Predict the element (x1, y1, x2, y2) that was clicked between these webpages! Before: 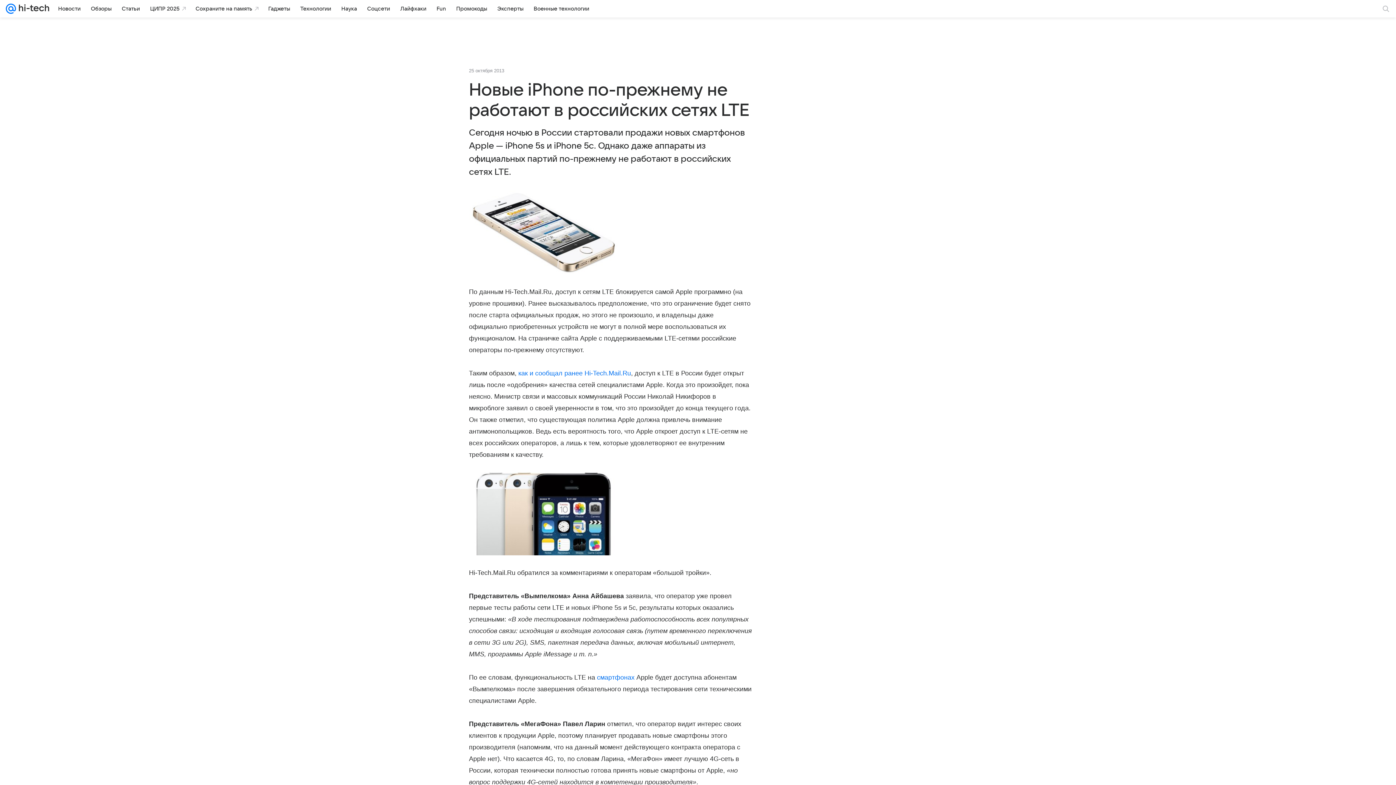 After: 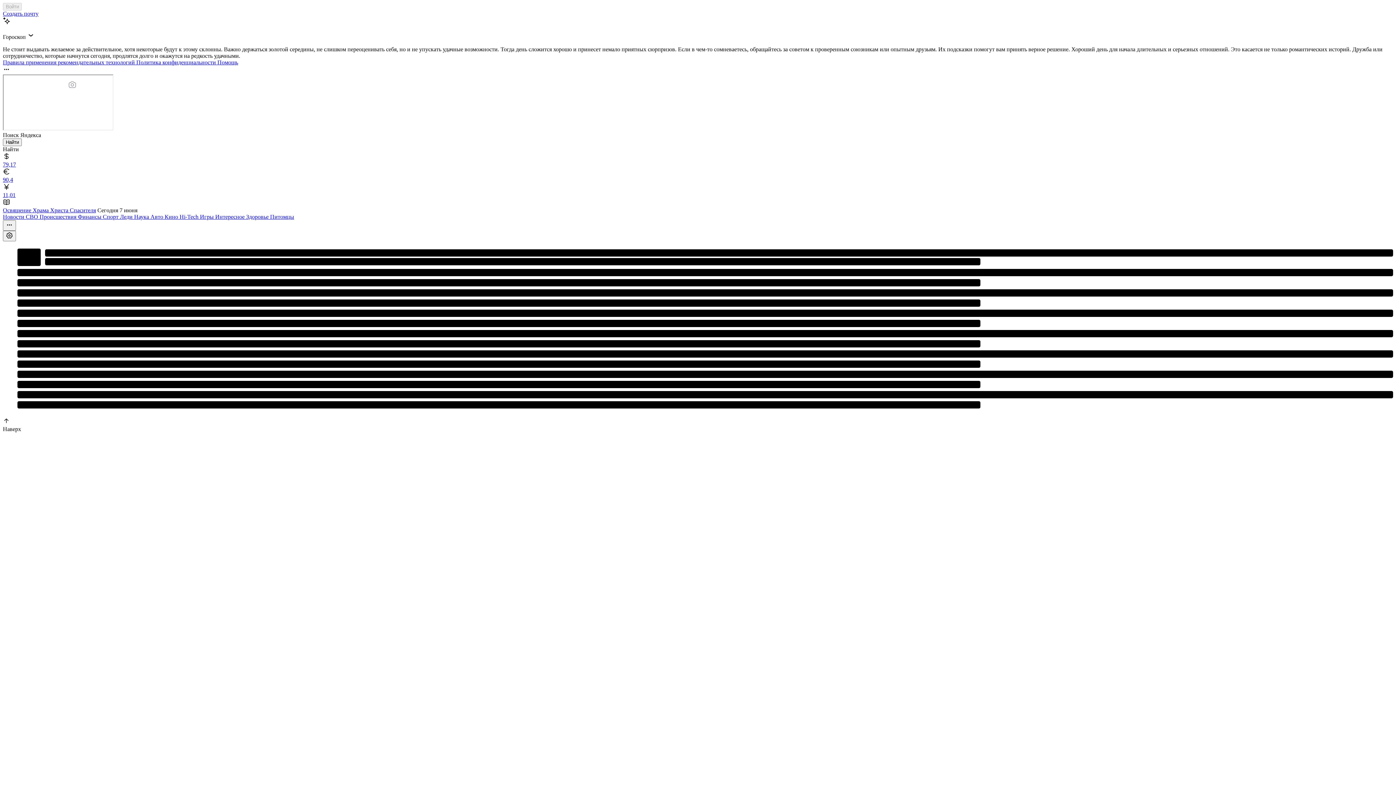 Action: bbox: (5, 0, 16, 17)